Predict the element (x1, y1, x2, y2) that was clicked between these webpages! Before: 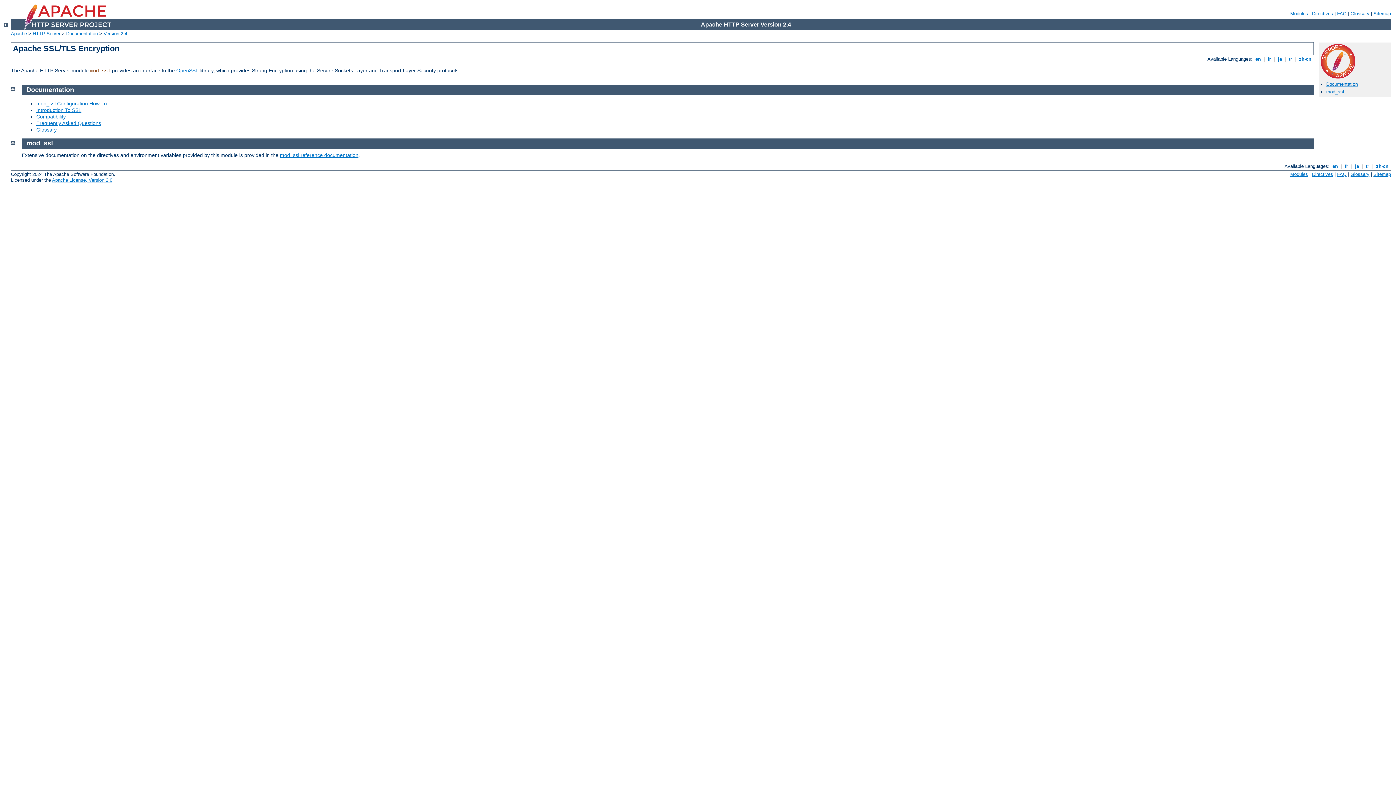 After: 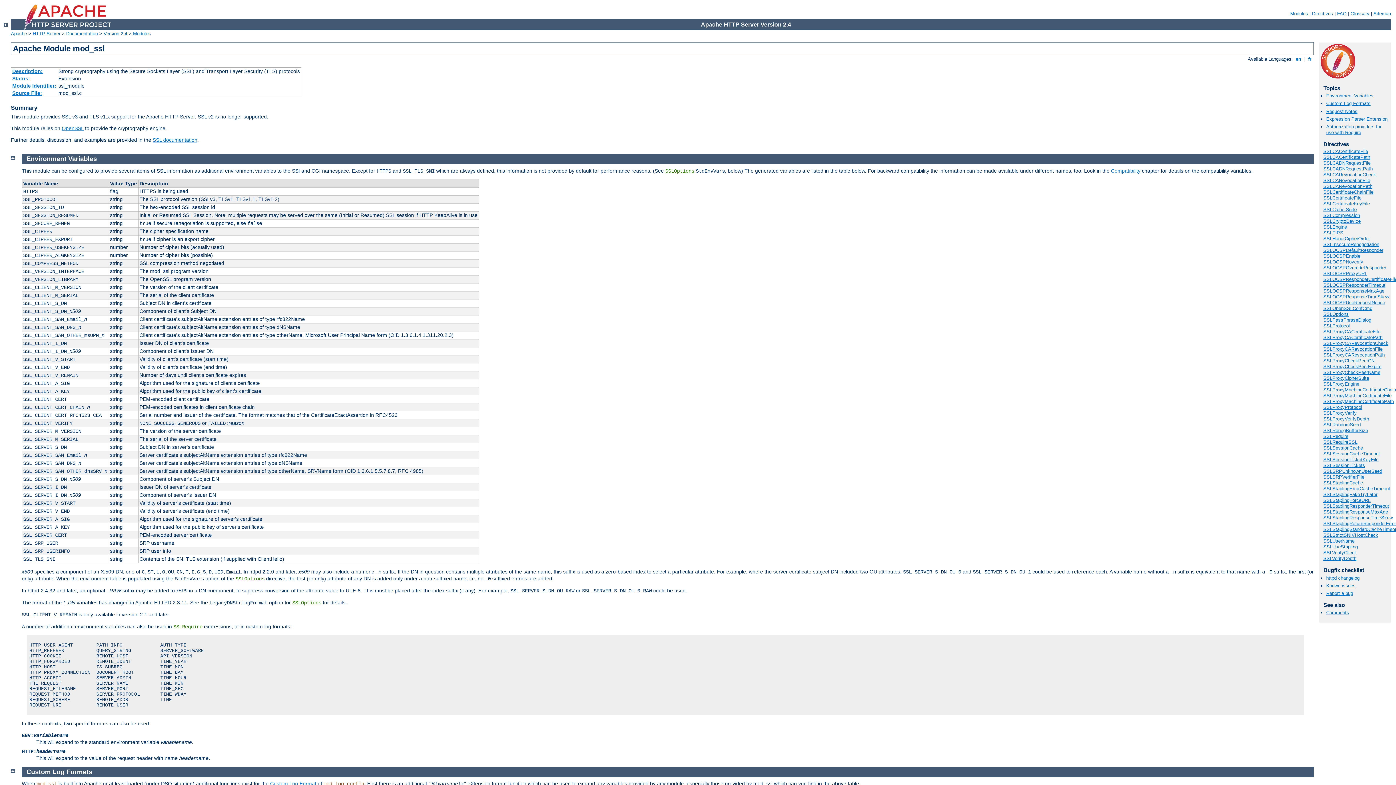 Action: label: mod_ssl bbox: (90, 68, 110, 73)